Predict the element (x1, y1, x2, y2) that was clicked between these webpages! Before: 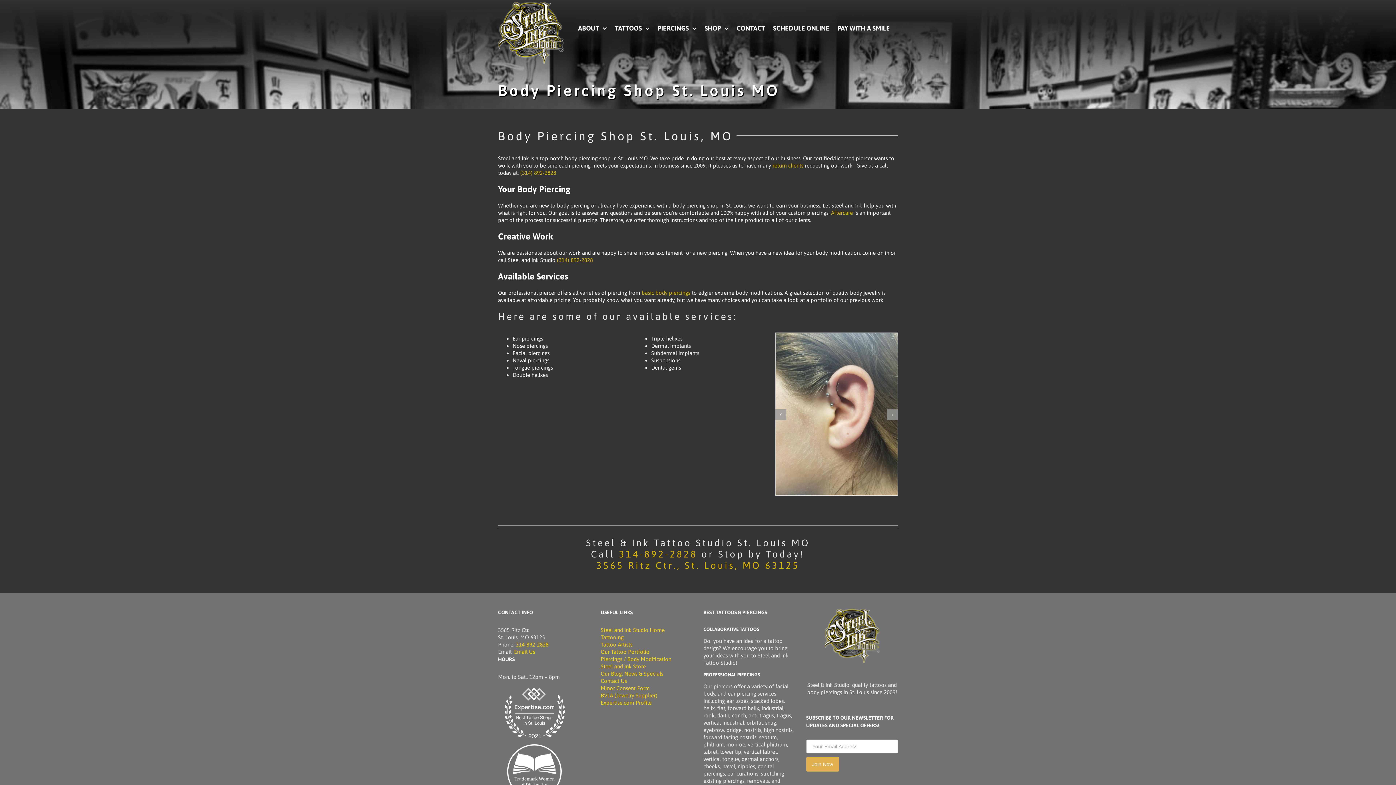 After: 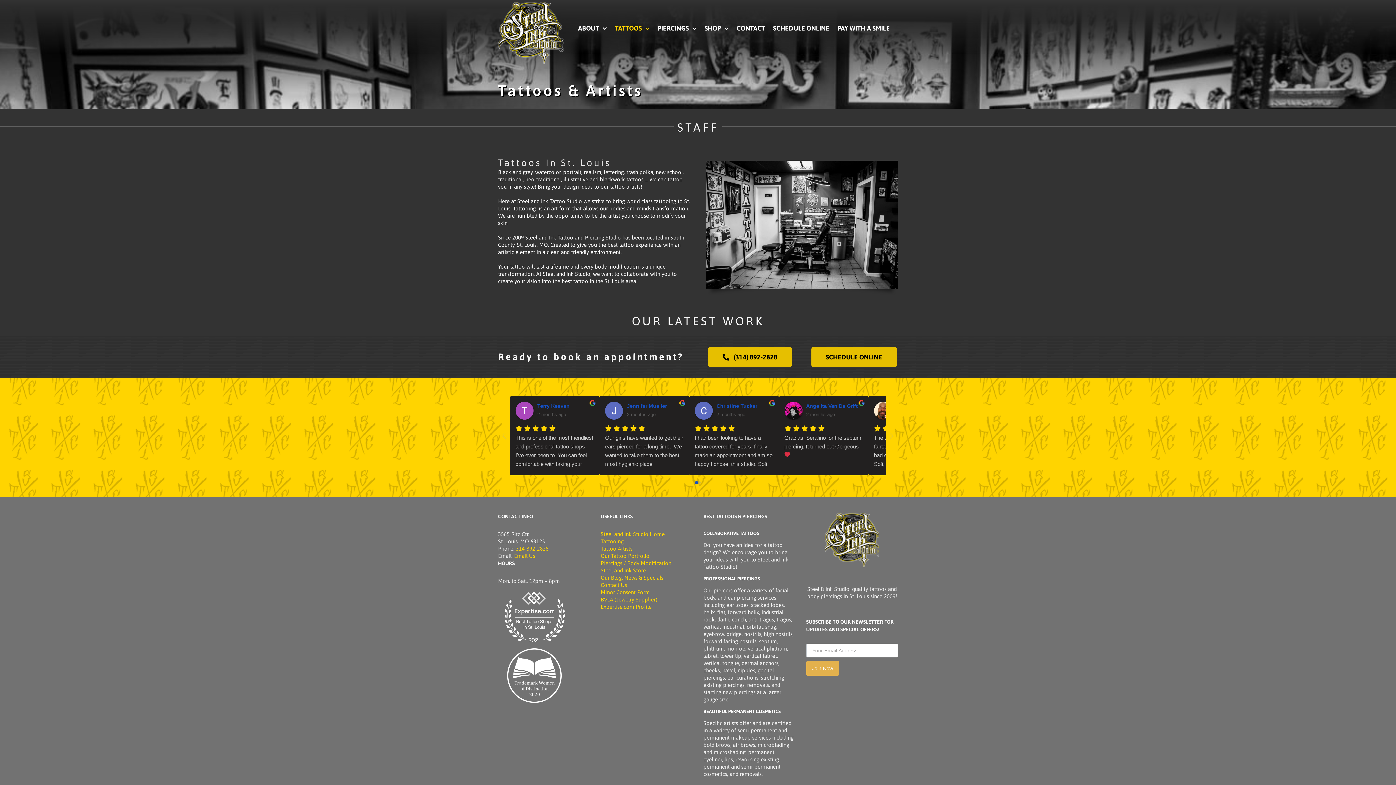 Action: bbox: (600, 641, 692, 648) label: Tattoo Artists